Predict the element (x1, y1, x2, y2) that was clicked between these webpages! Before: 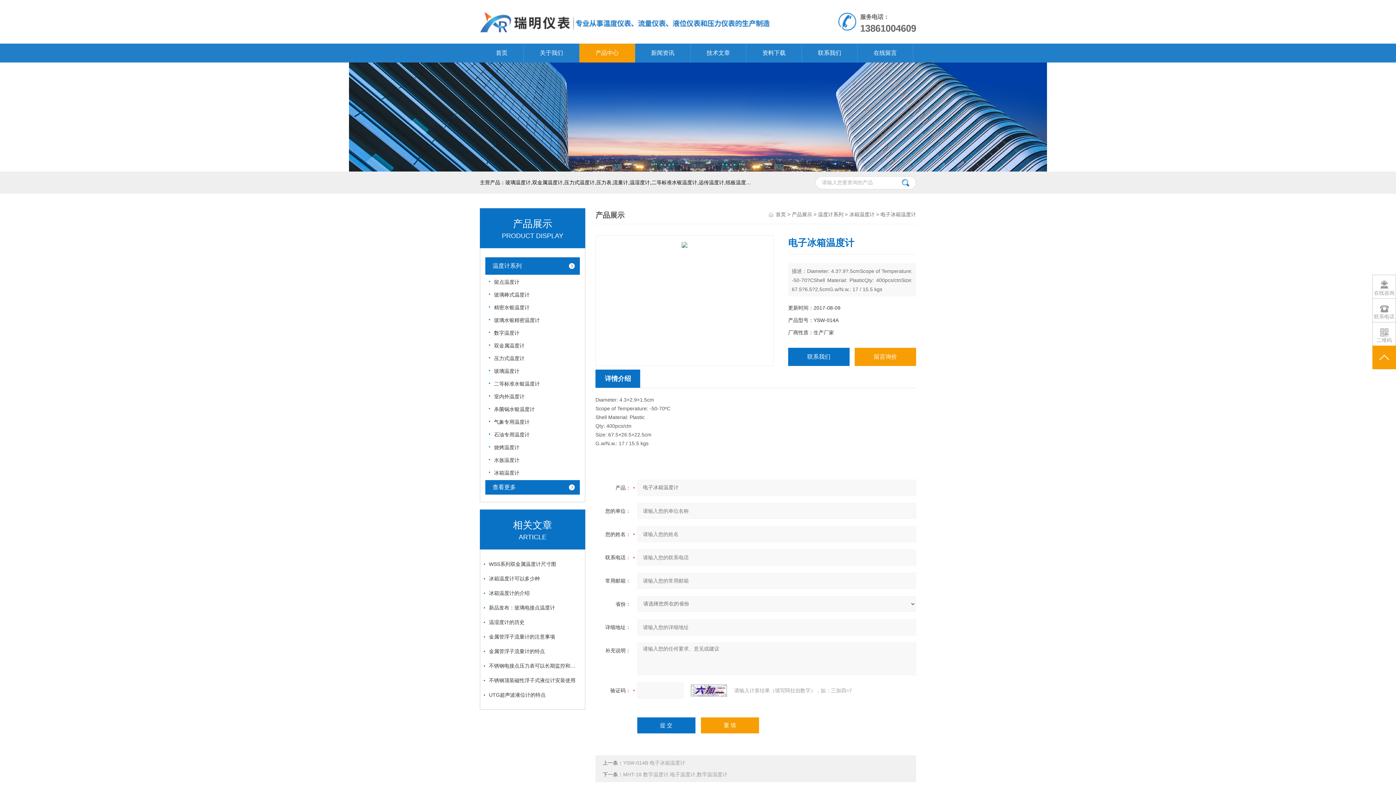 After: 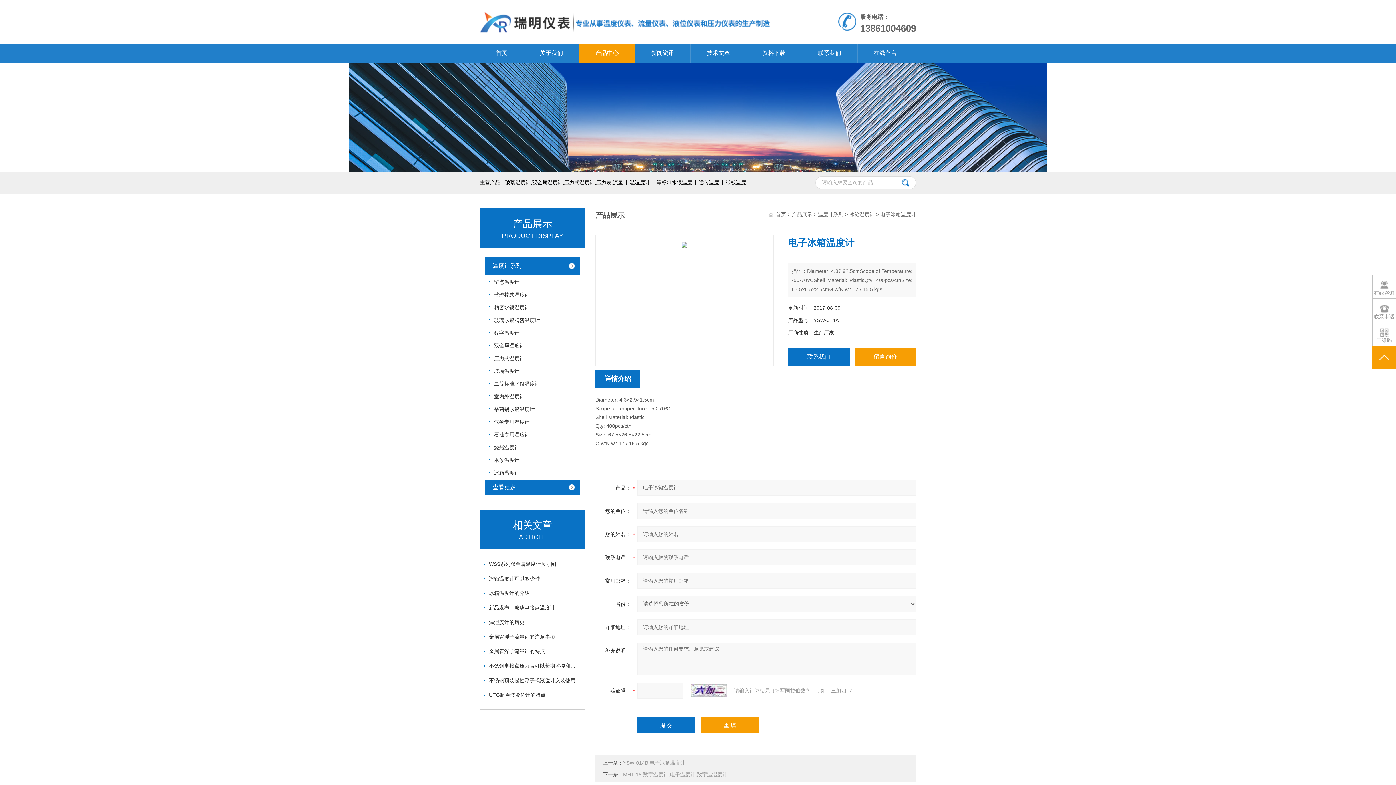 Action: label: 联系我们 bbox: (788, 348, 849, 366)